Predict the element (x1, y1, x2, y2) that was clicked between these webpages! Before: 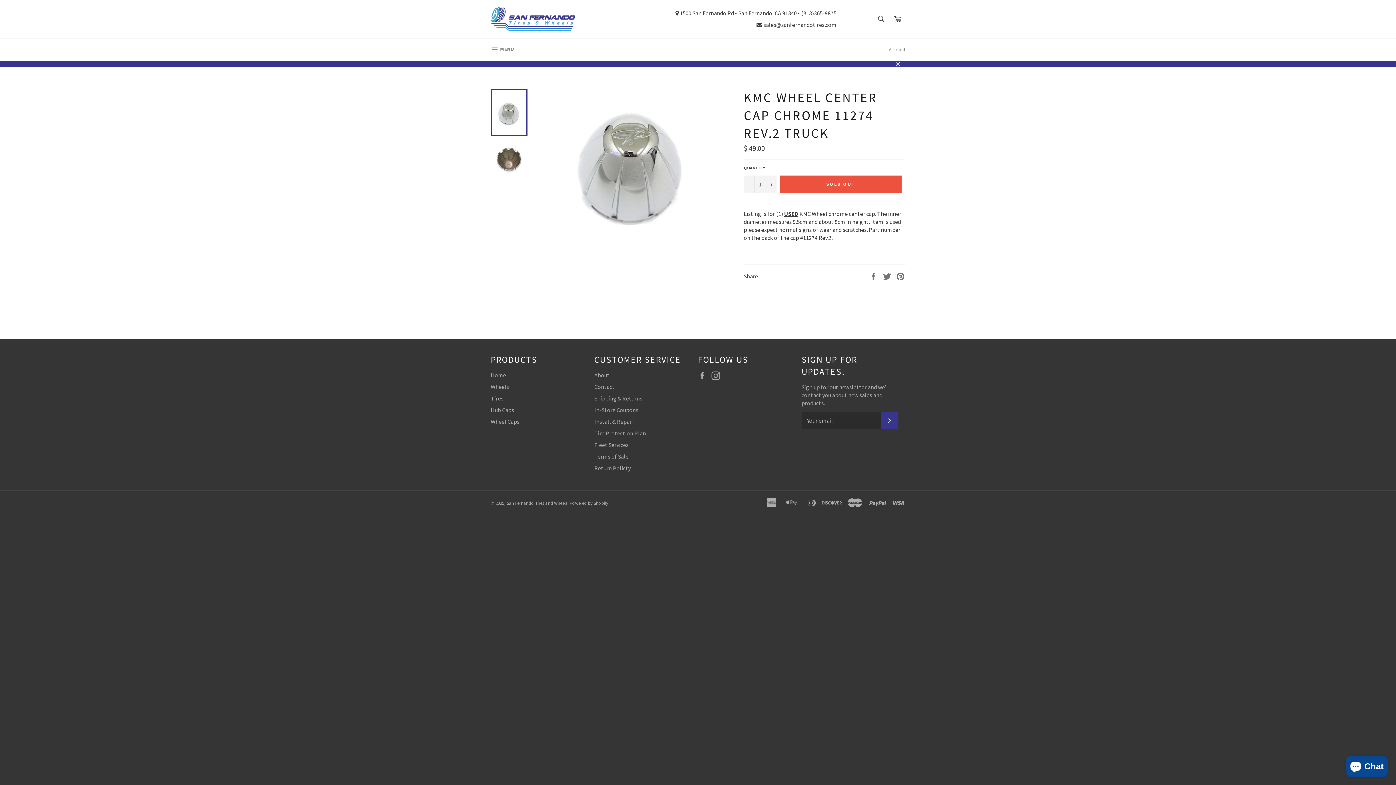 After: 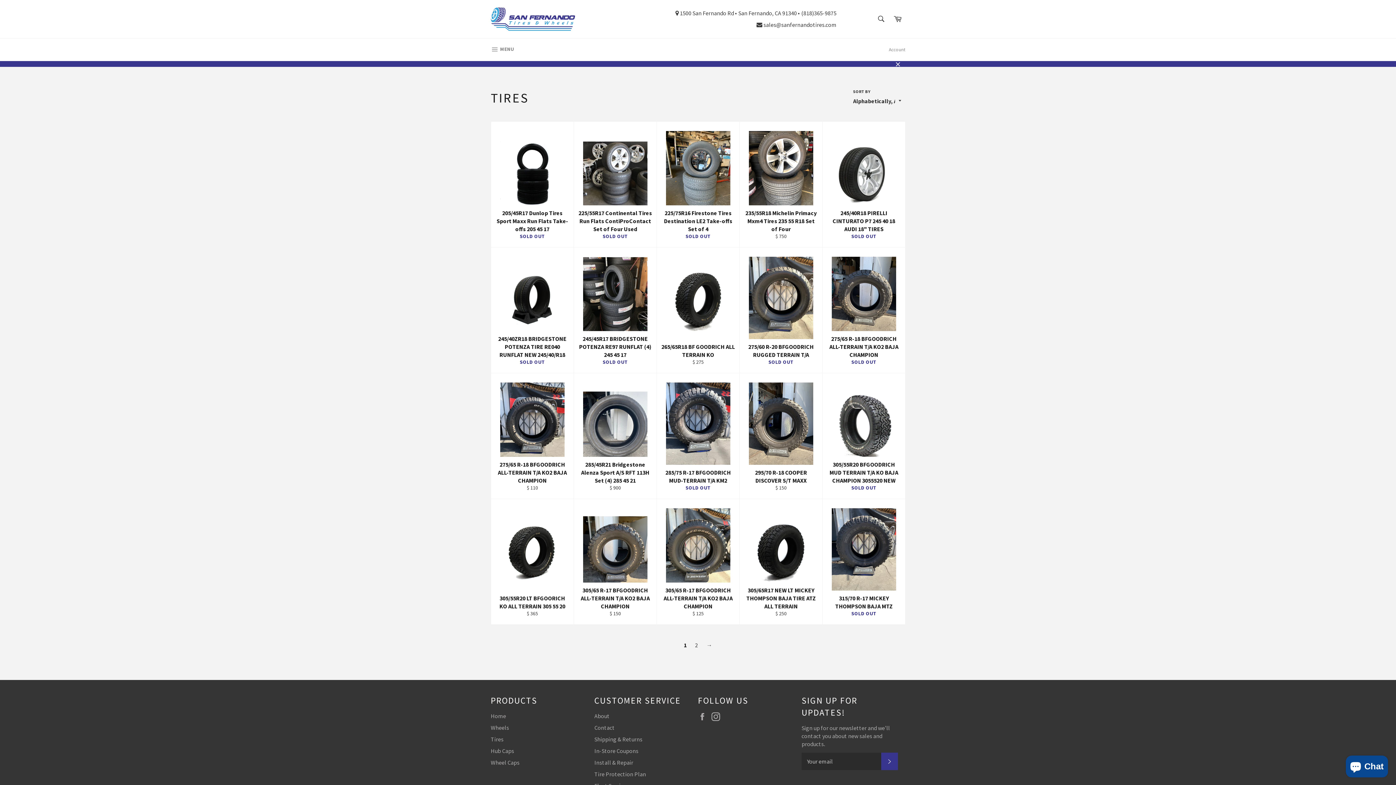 Action: bbox: (490, 394, 503, 402) label: Tires